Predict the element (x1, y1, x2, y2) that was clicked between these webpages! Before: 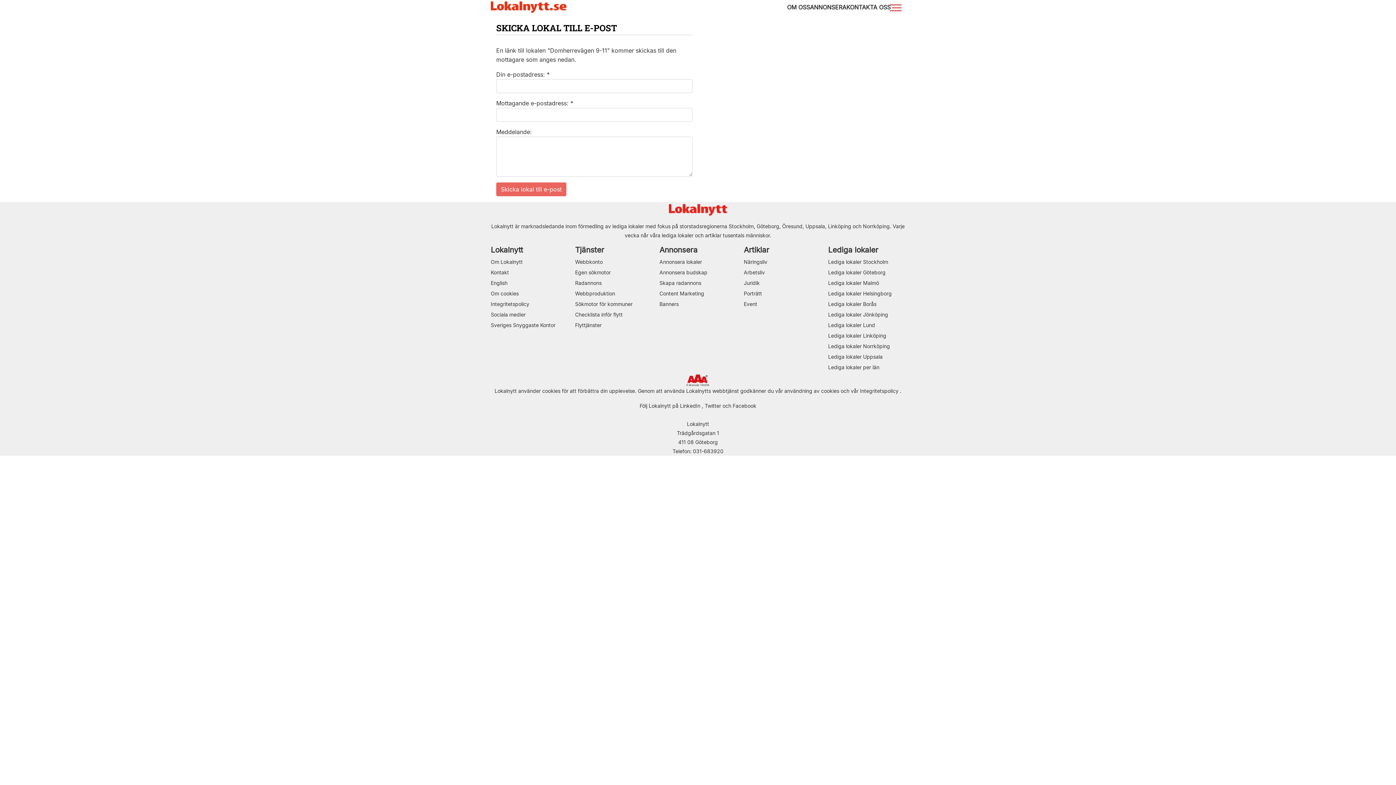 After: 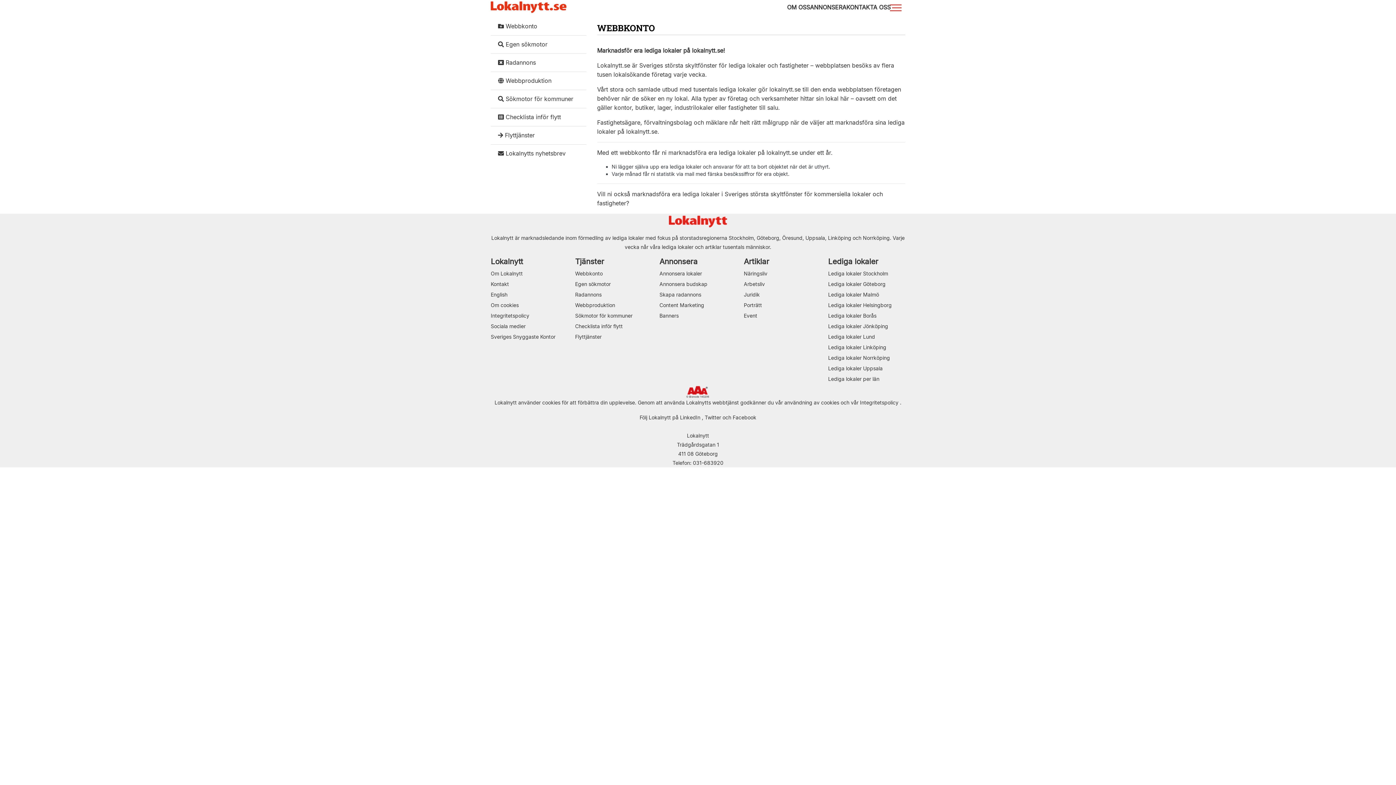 Action: label: Webbkonto bbox: (575, 258, 602, 265)